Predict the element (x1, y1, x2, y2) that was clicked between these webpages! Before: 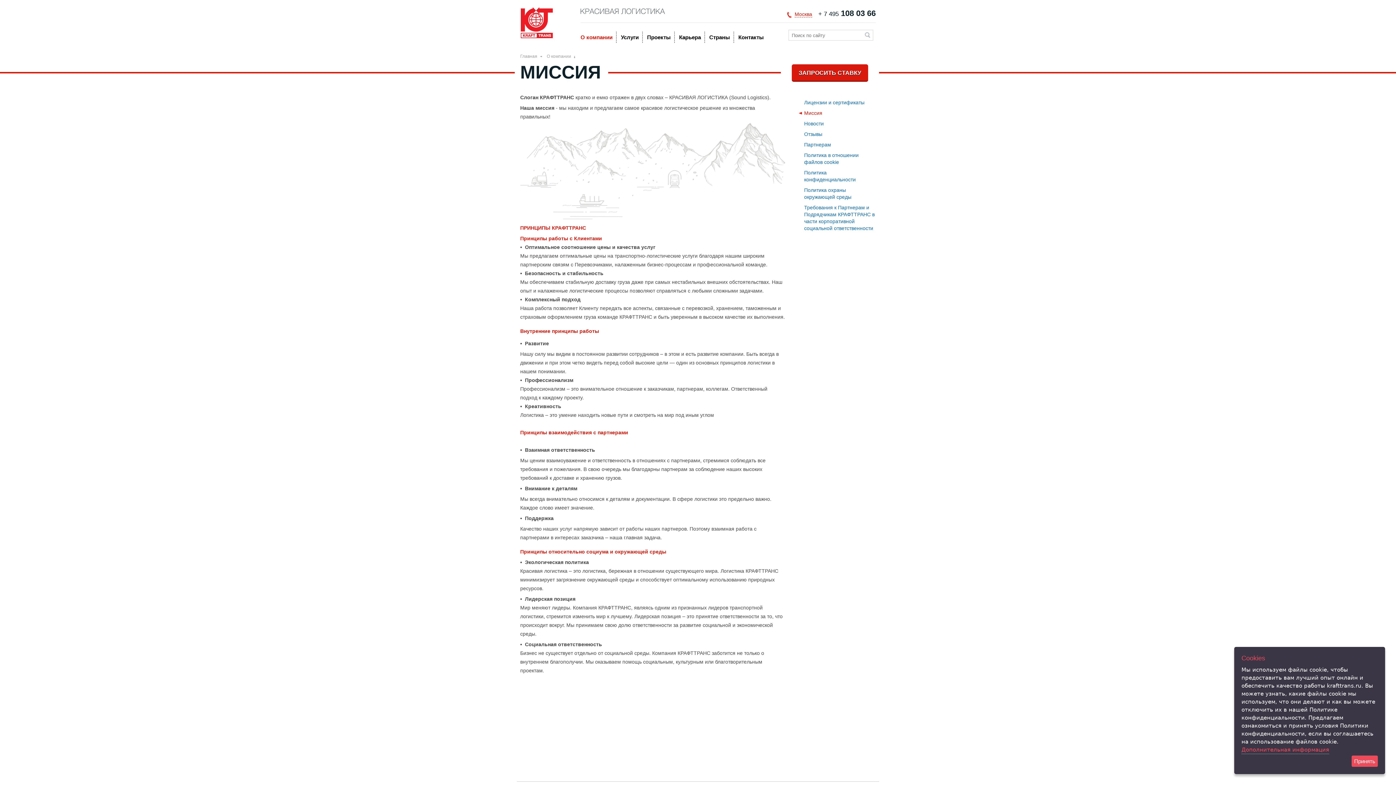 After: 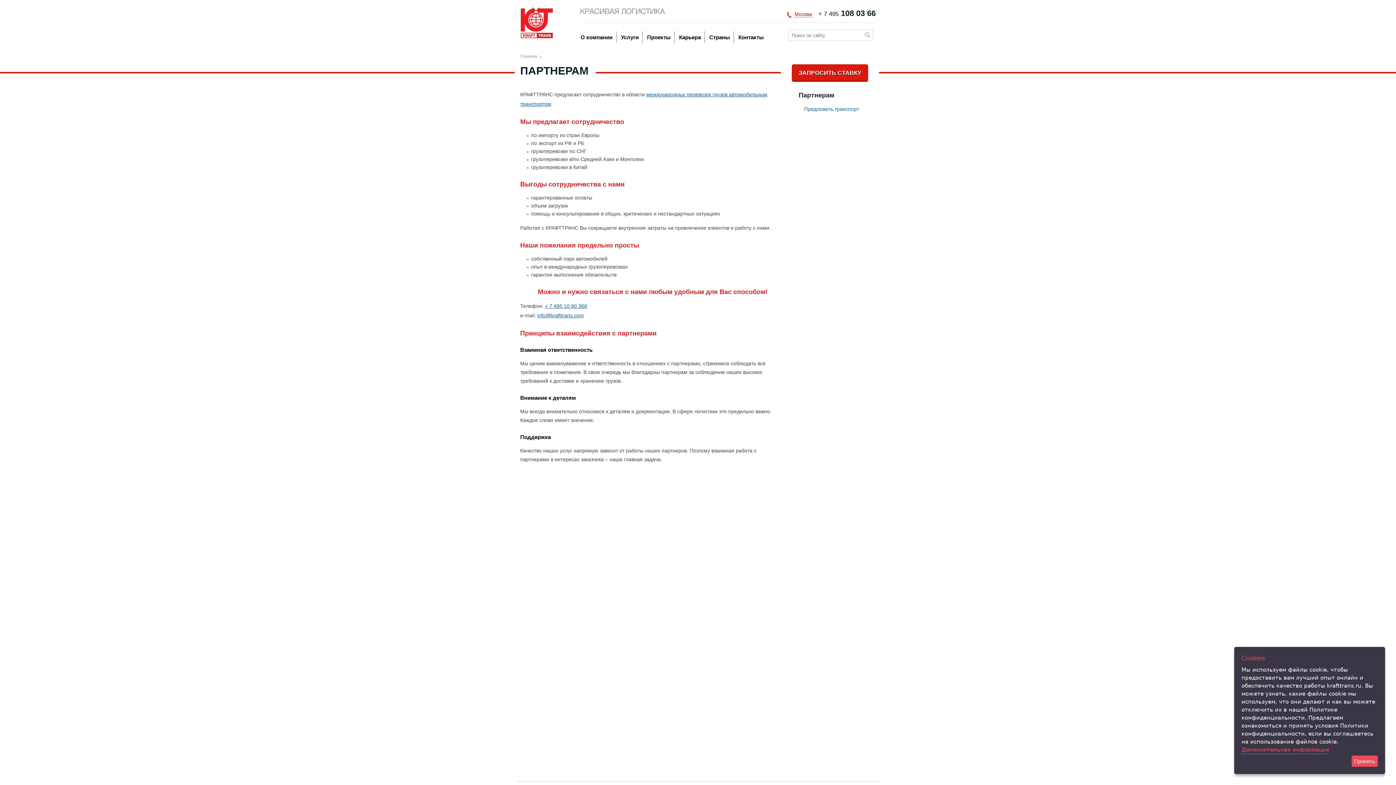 Action: bbox: (804, 141, 831, 147) label: Партнерам